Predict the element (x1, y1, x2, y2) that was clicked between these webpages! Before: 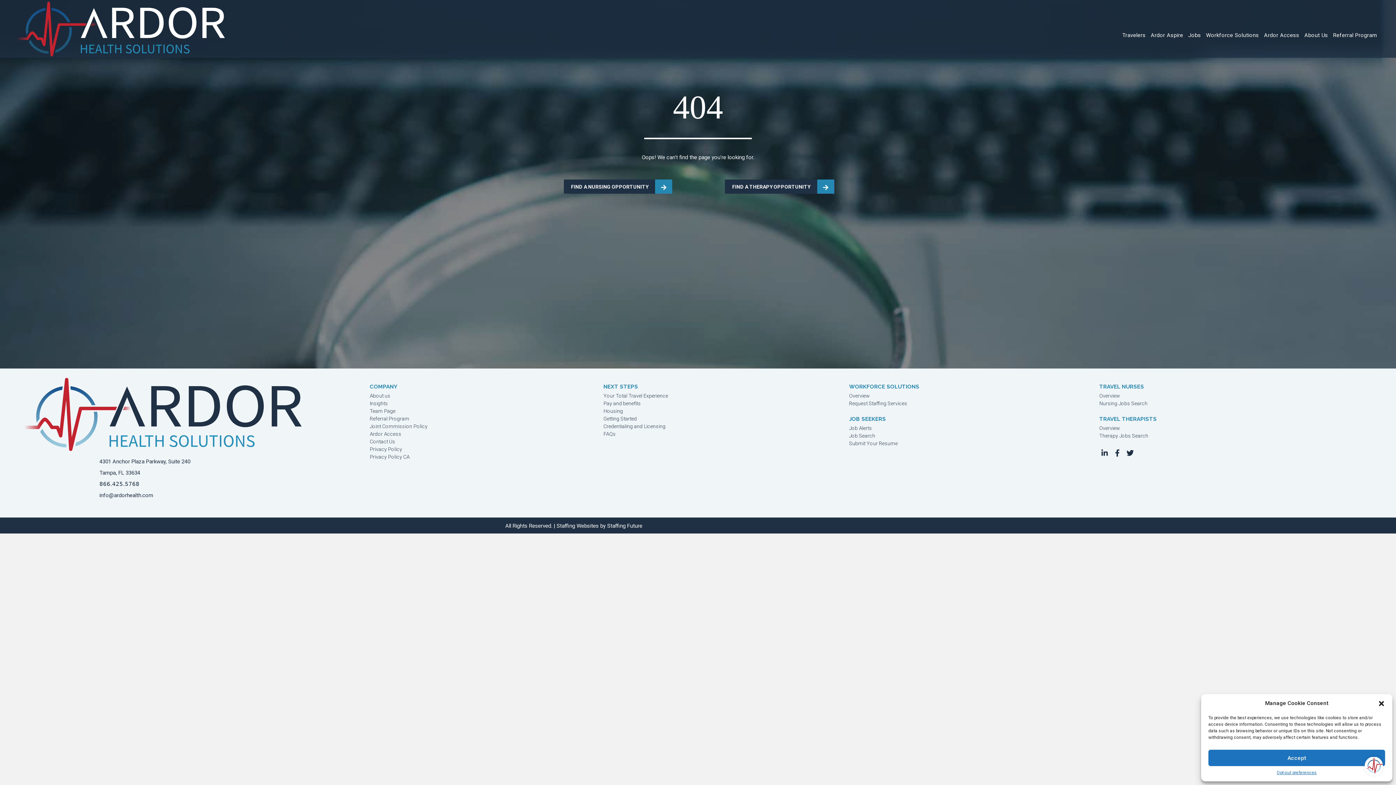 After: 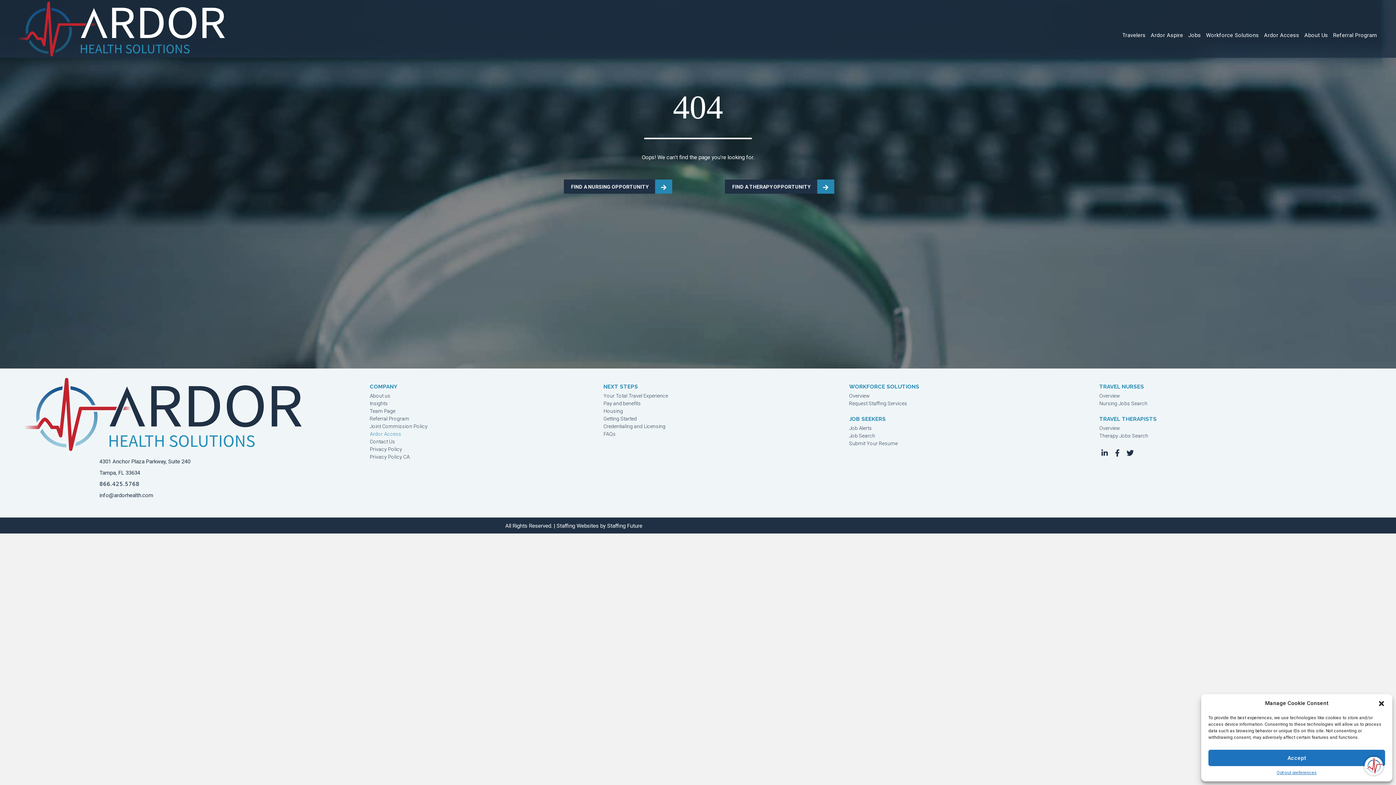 Action: bbox: (369, 431, 589, 438) label: Ardor Access